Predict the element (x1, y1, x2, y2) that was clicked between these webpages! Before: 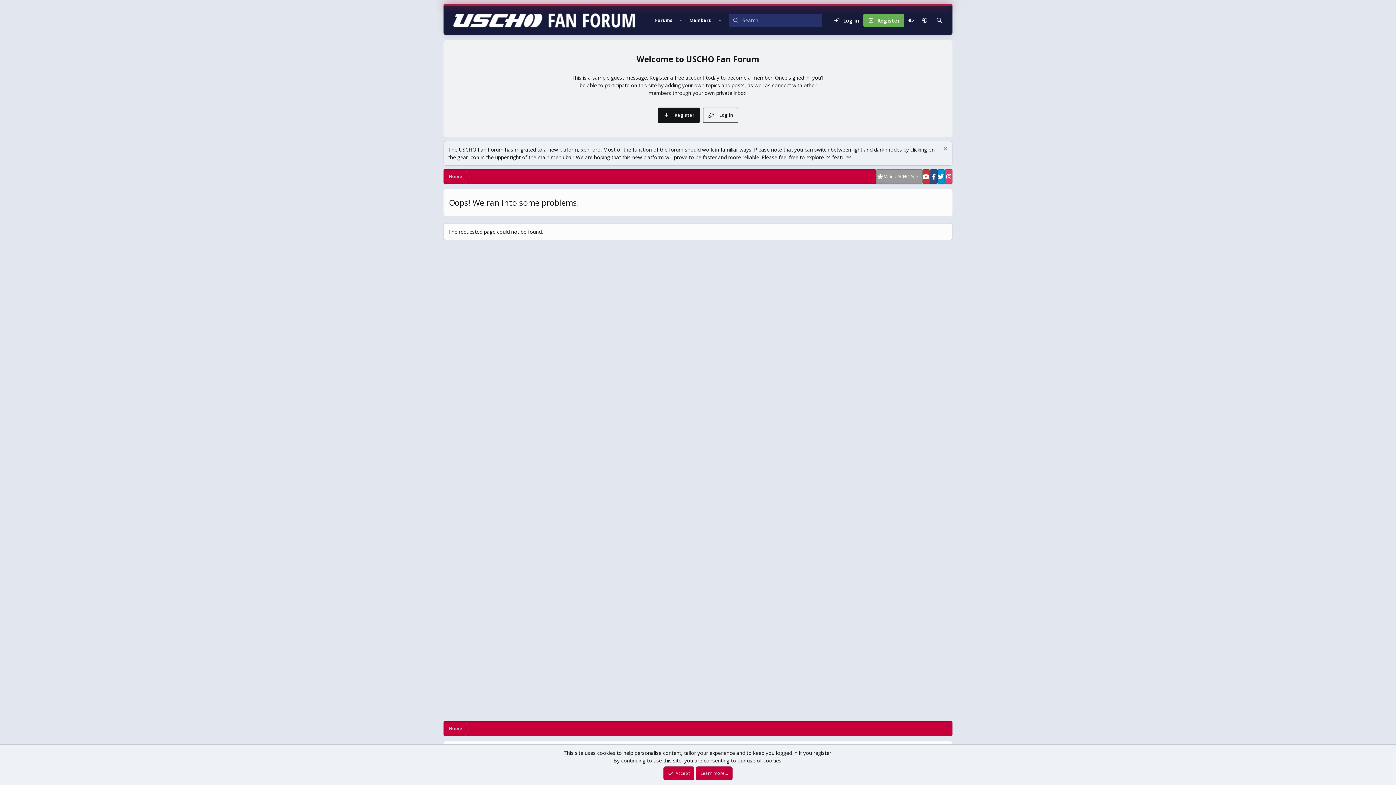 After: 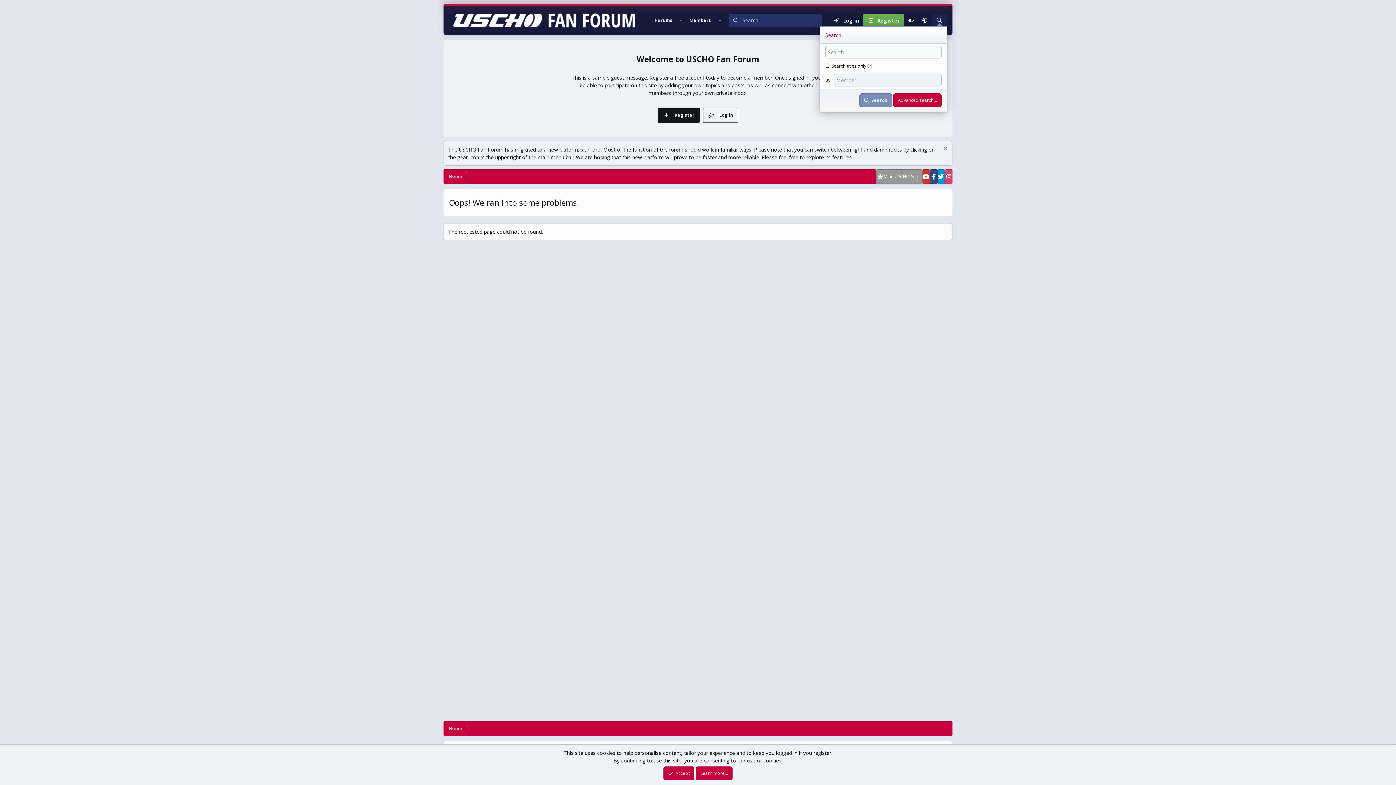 Action: label: Search bbox: (932, 13, 947, 26)